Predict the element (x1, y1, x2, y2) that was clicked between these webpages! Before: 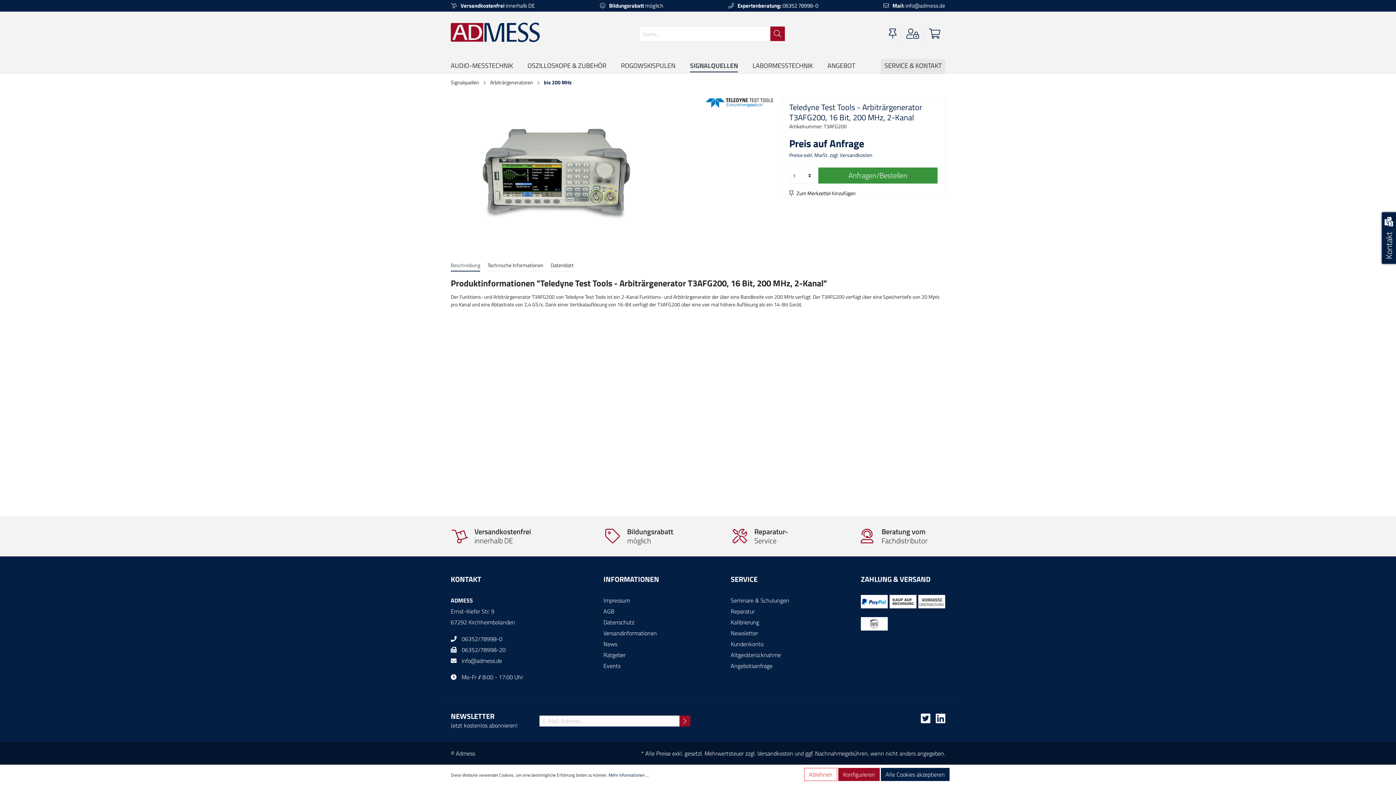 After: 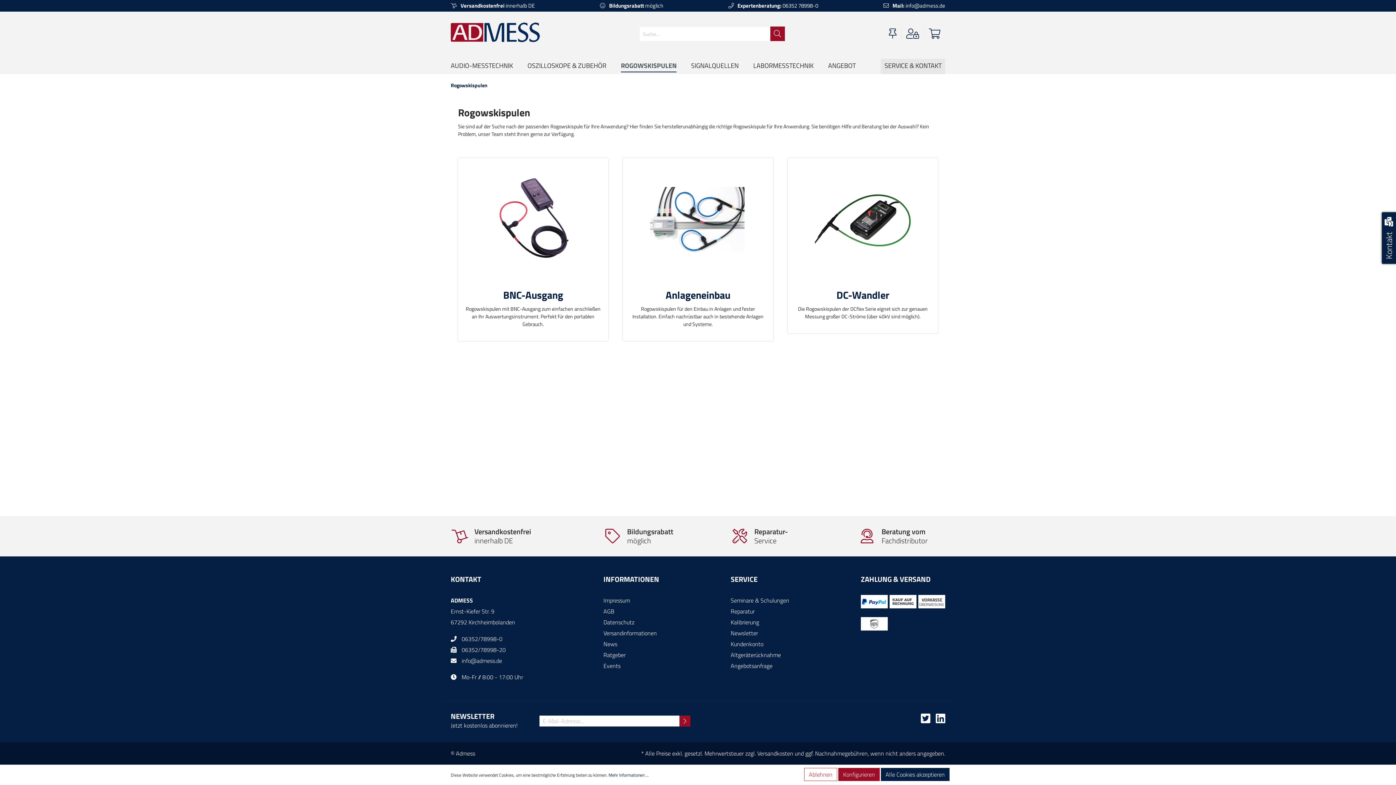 Action: bbox: (613, 58, 682, 74) label: ROGOWSKISPULEN